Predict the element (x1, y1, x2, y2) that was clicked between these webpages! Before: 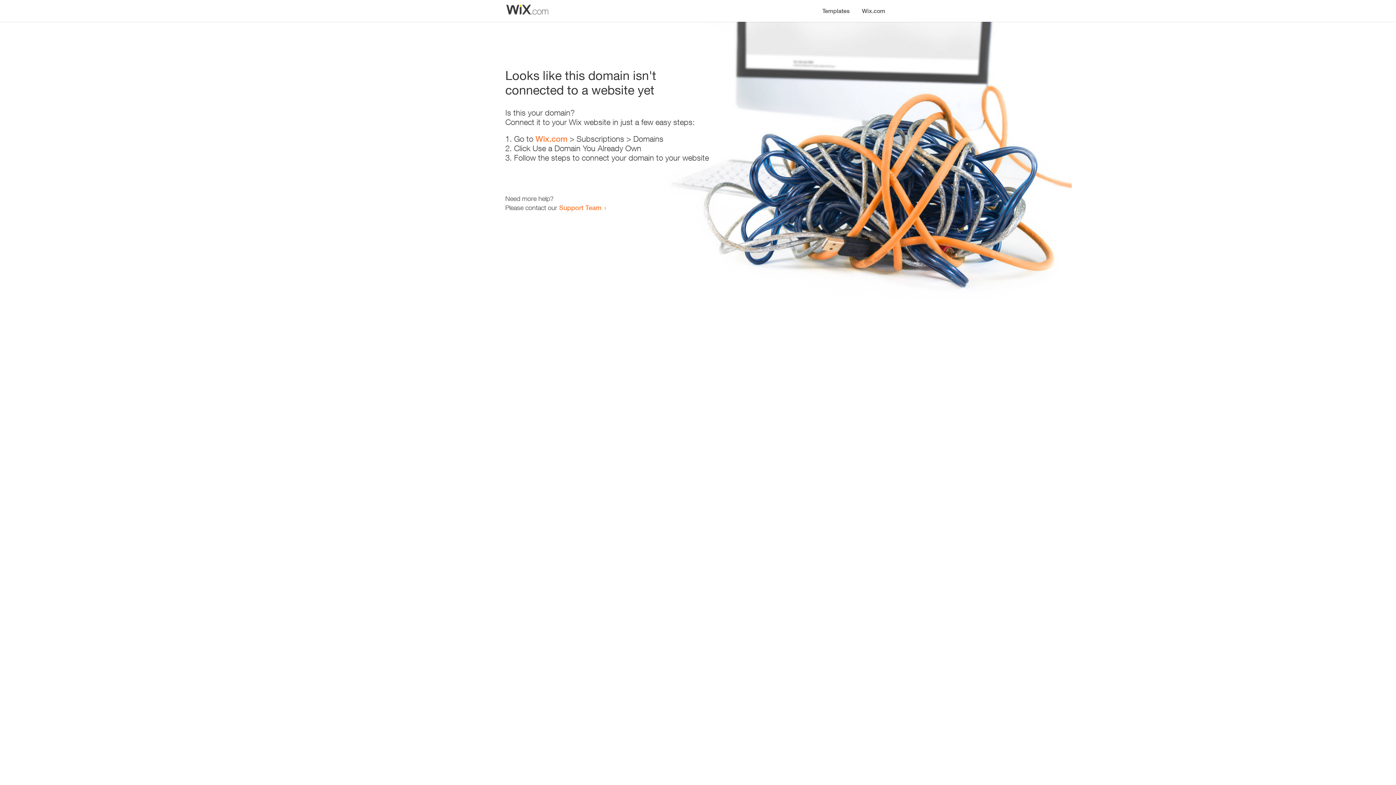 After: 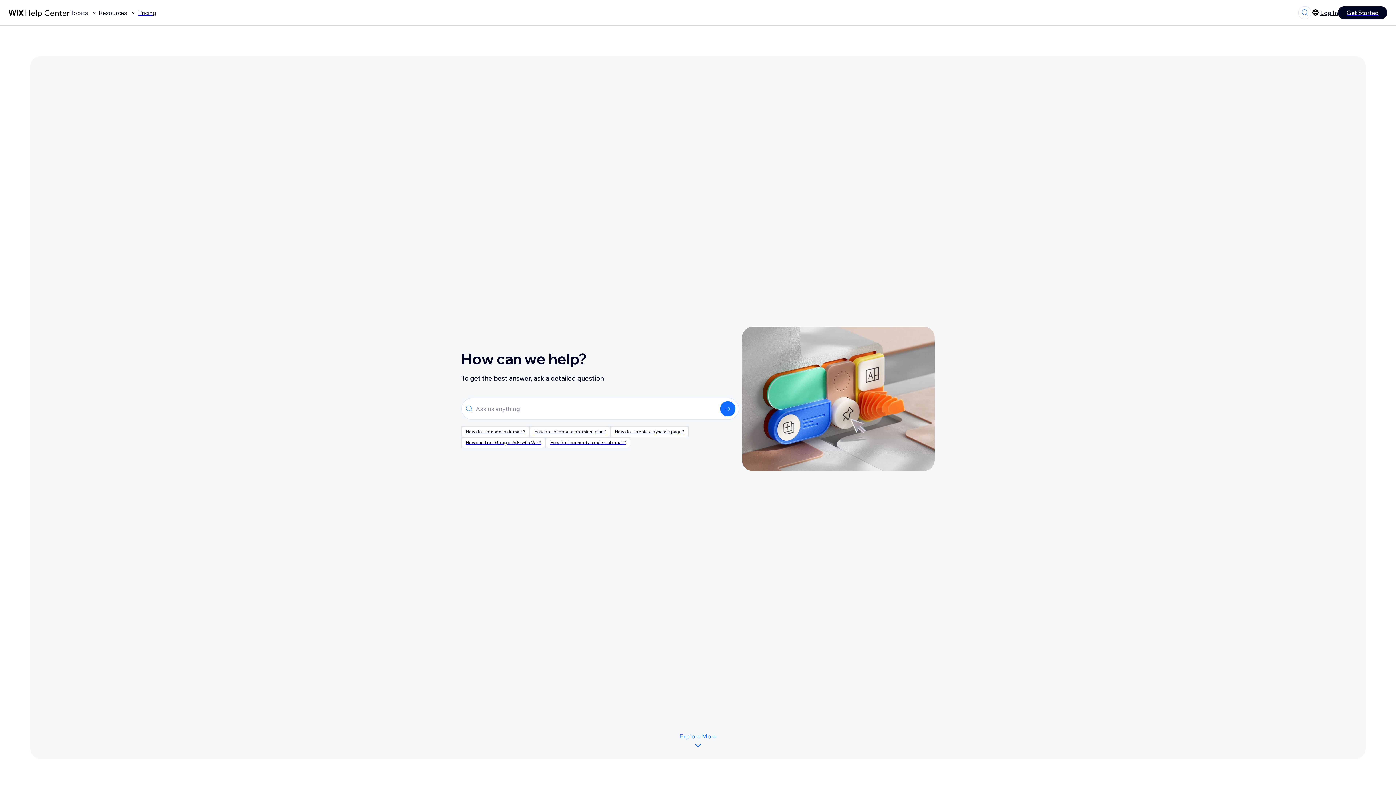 Action: label: Support Team bbox: (559, 203, 601, 211)